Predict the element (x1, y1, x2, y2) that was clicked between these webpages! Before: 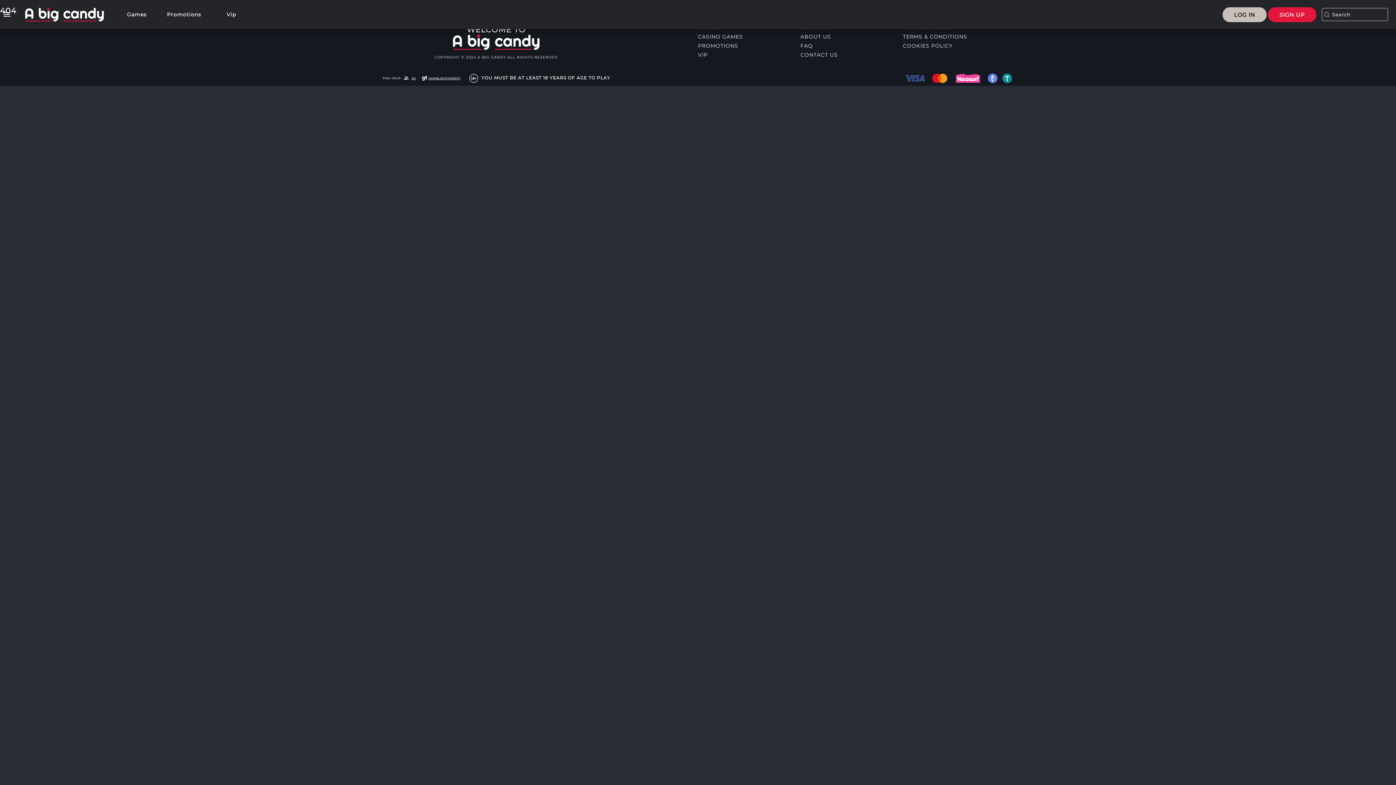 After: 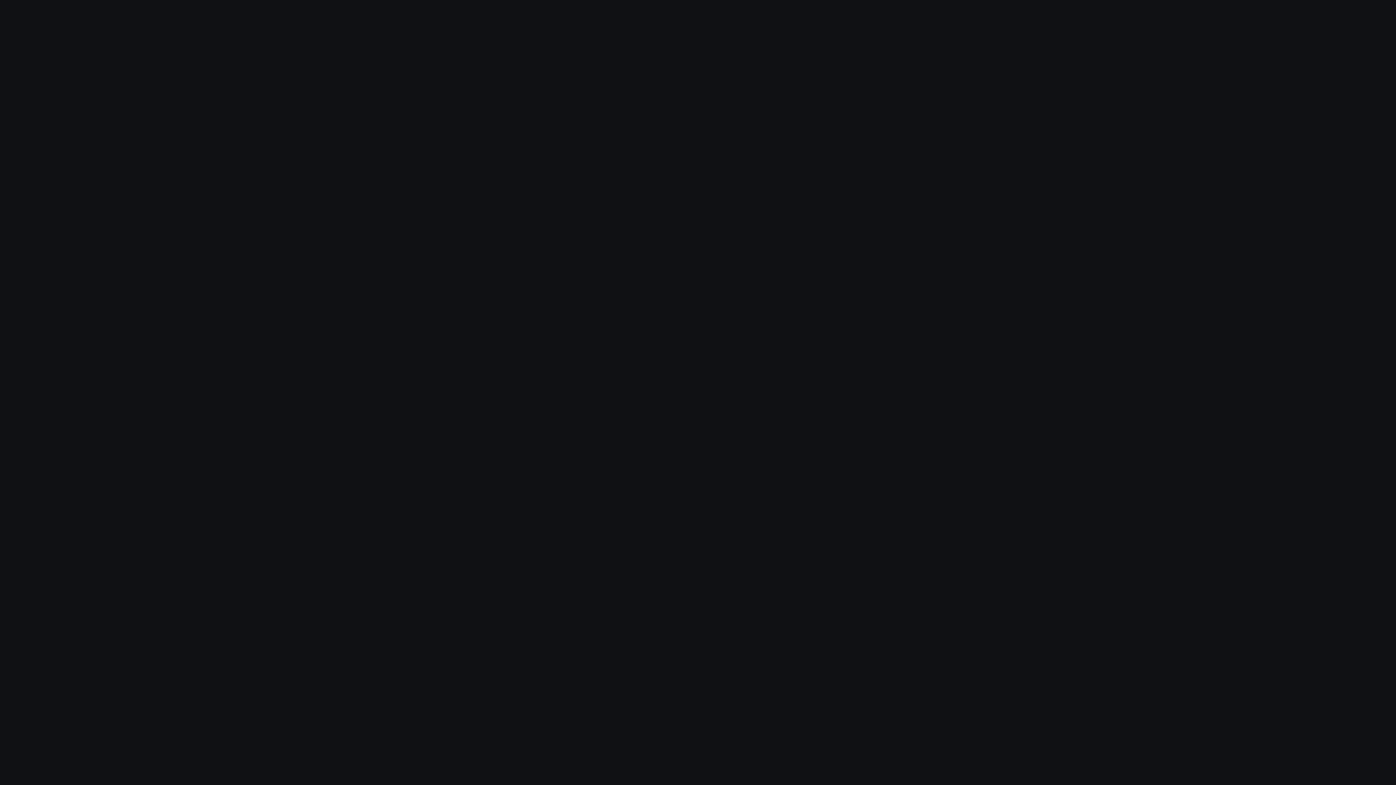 Action: bbox: (800, 42, 903, 49) label: FAQ